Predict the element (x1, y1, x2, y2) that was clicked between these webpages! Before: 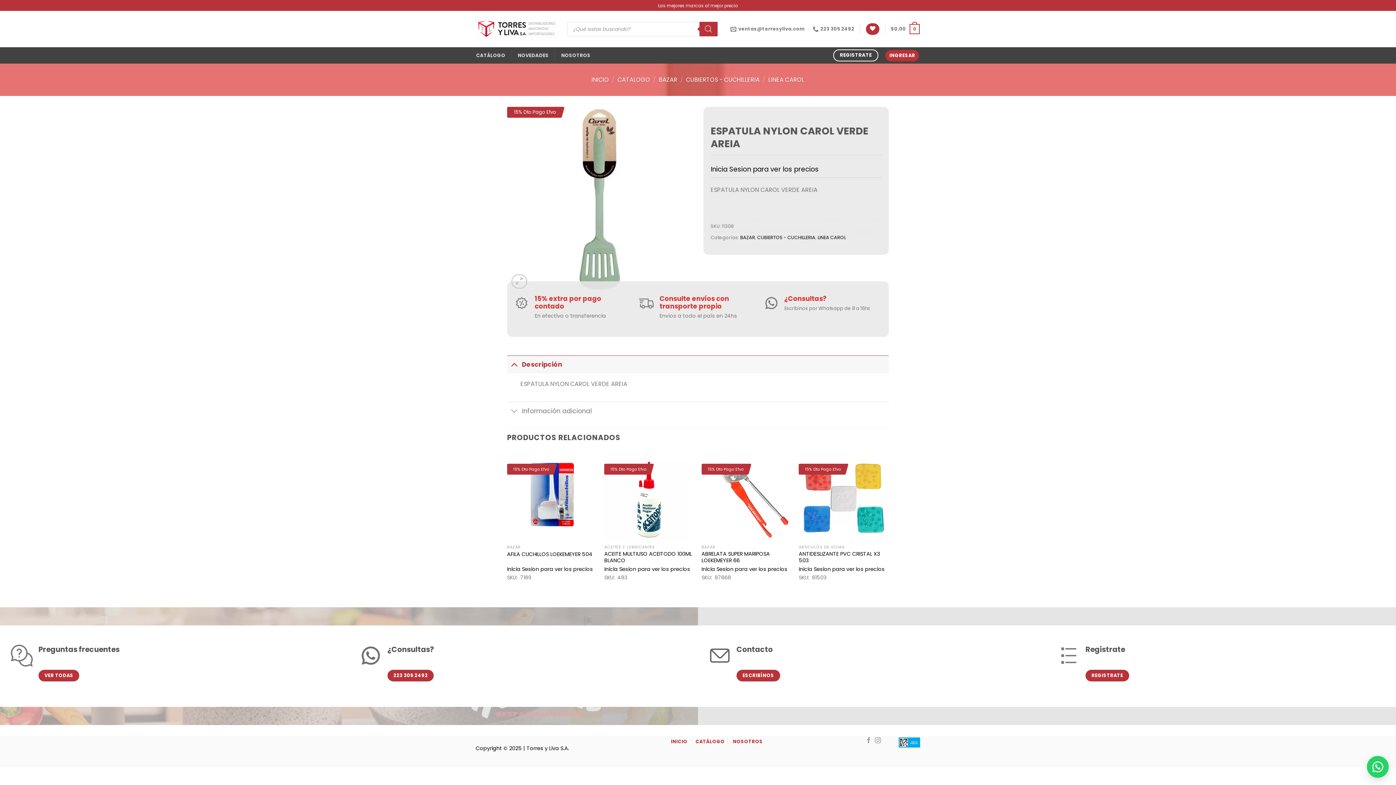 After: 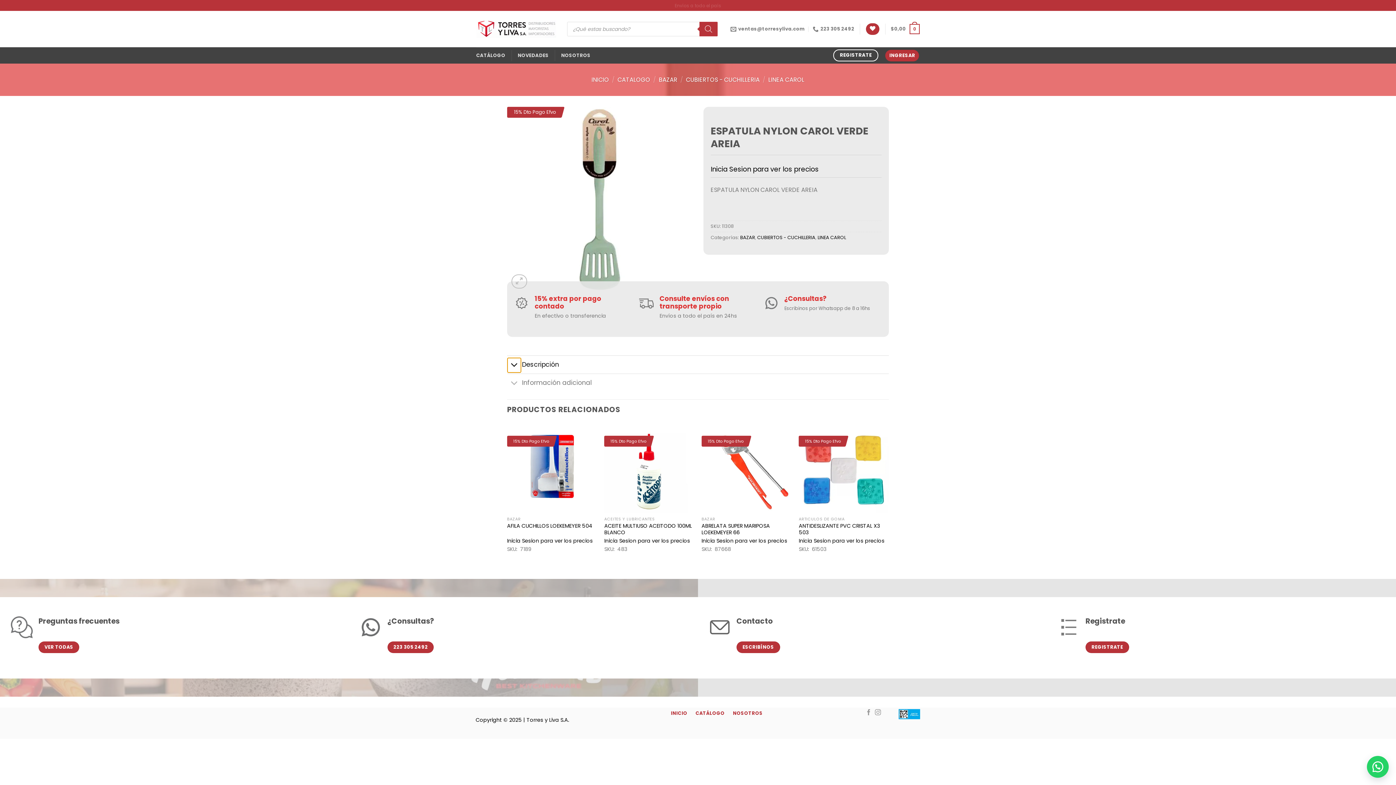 Action: bbox: (507, 356, 521, 372) label: Toggle